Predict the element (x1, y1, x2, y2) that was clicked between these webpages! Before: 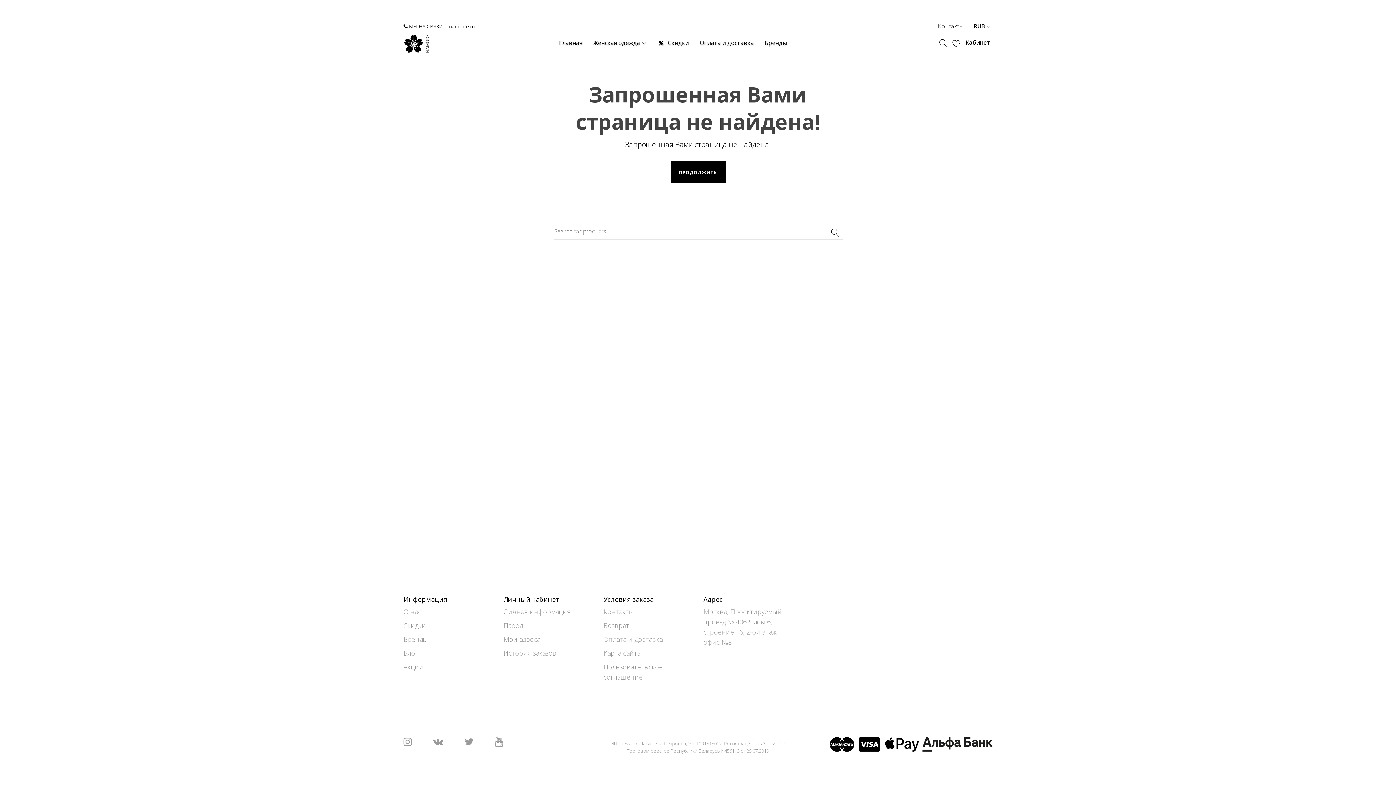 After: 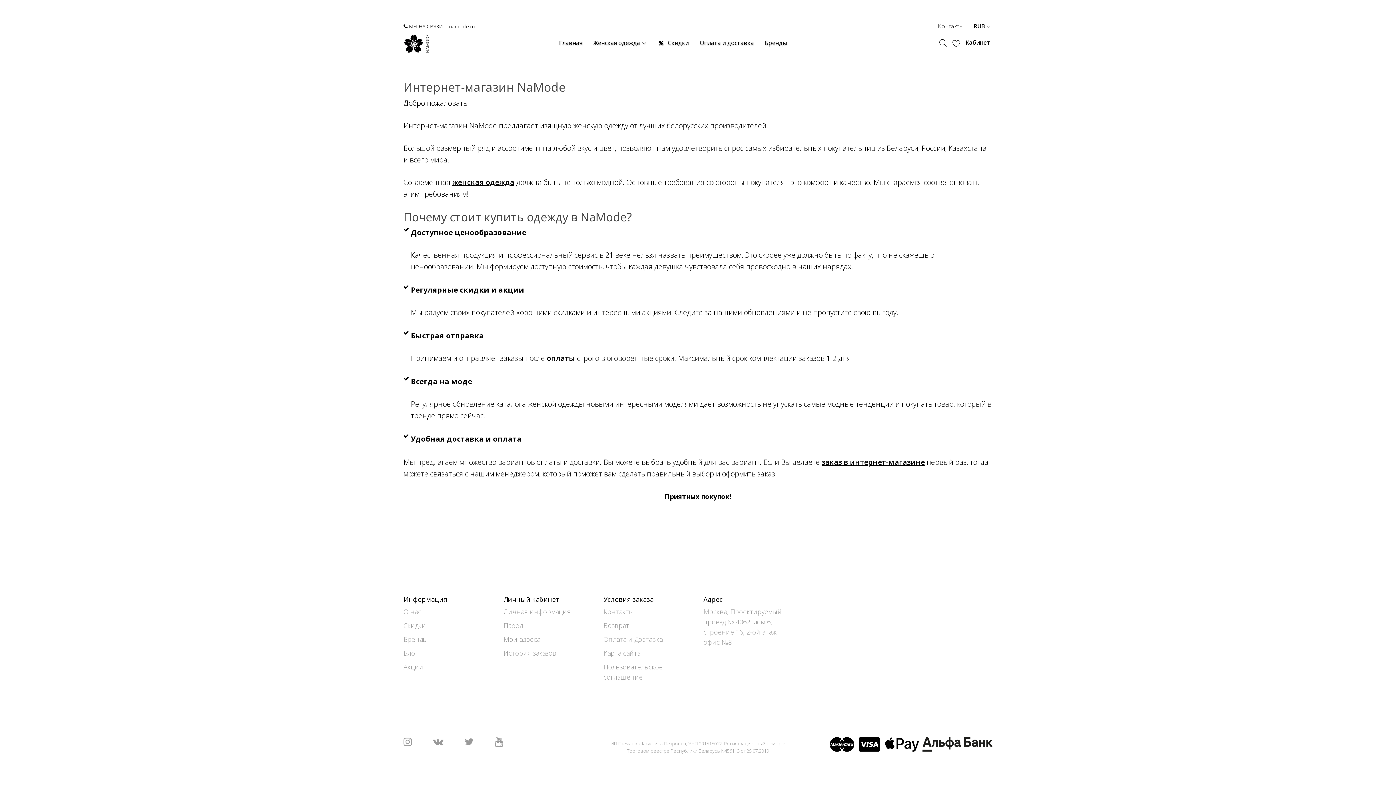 Action: bbox: (403, 607, 421, 616) label: О нас